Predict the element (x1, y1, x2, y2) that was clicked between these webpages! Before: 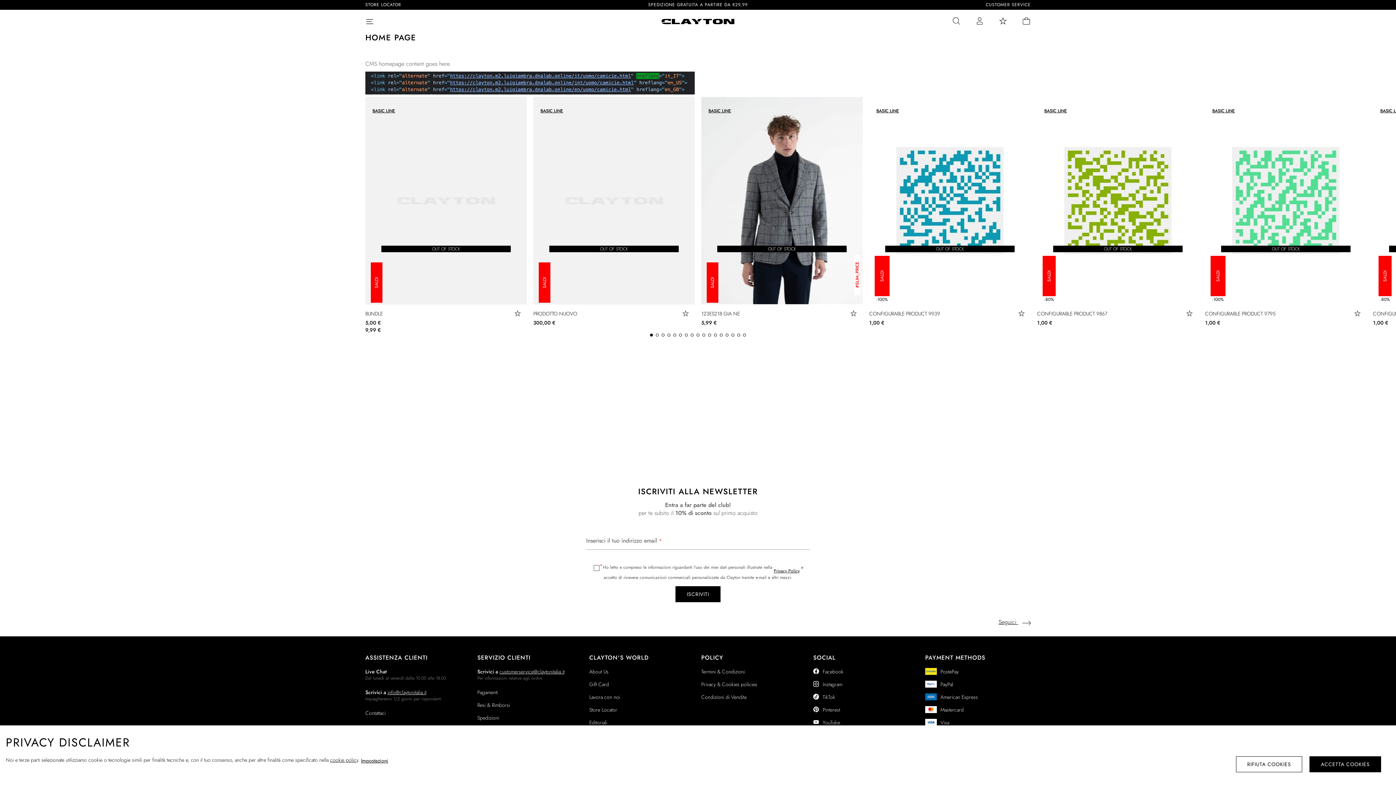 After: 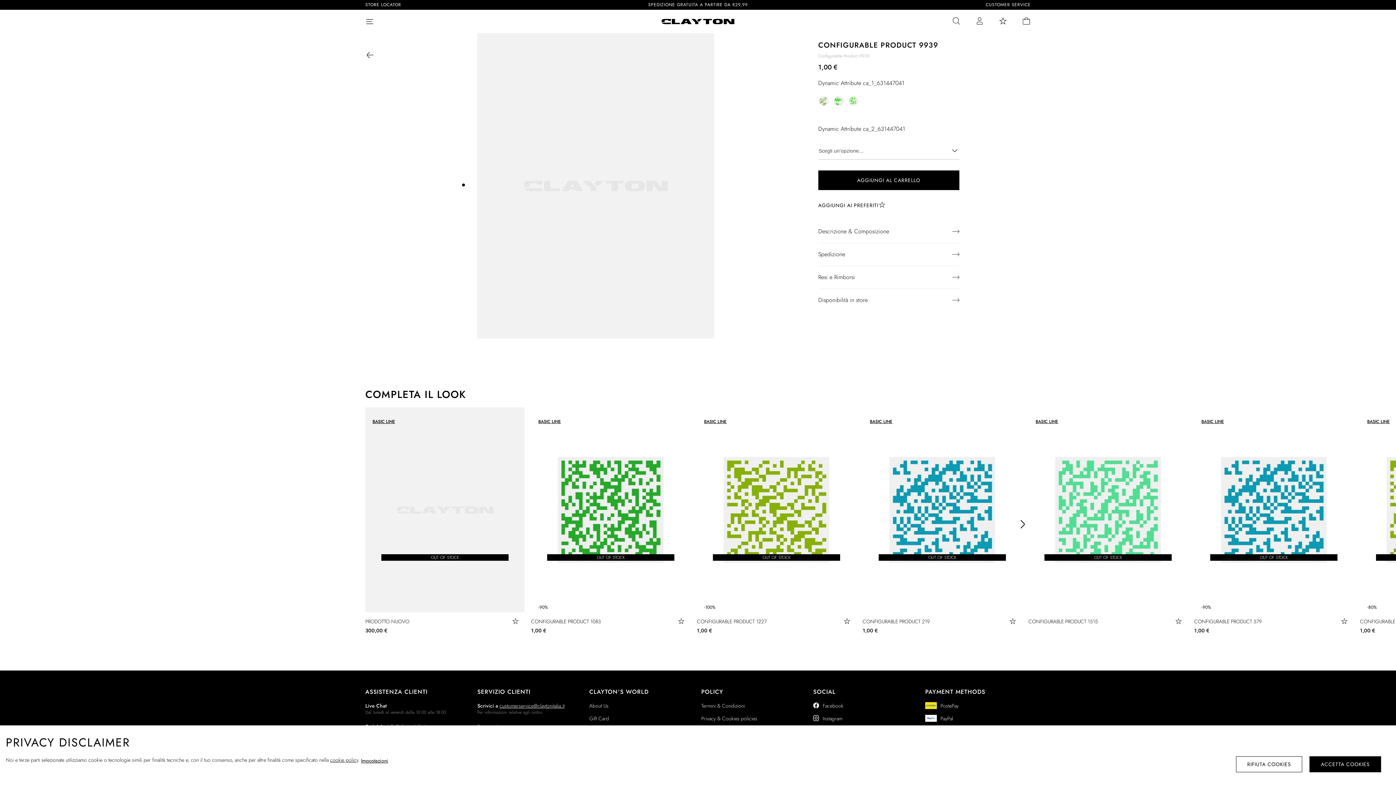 Action: bbox: (869, 310, 940, 317) label: CONFIGURABLE PRODUCT 9939